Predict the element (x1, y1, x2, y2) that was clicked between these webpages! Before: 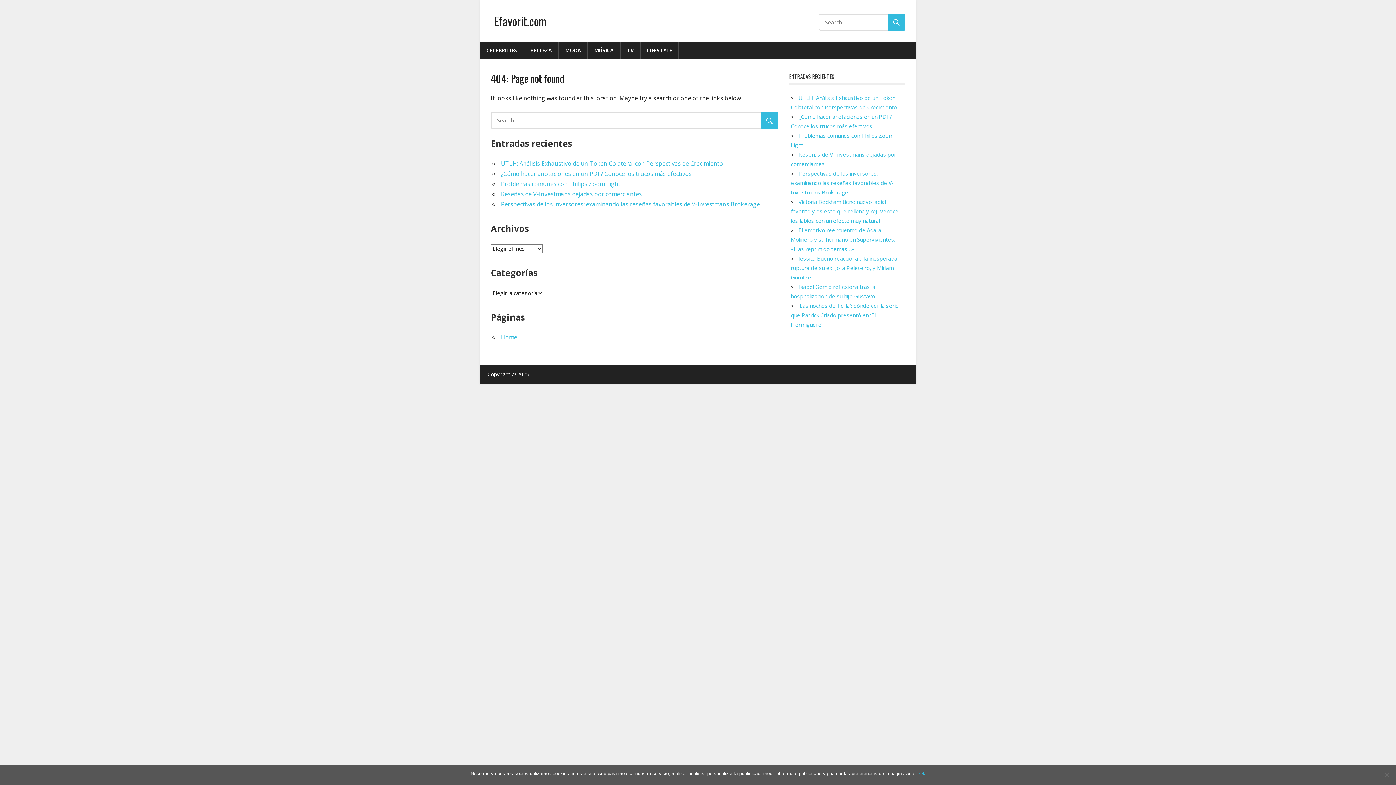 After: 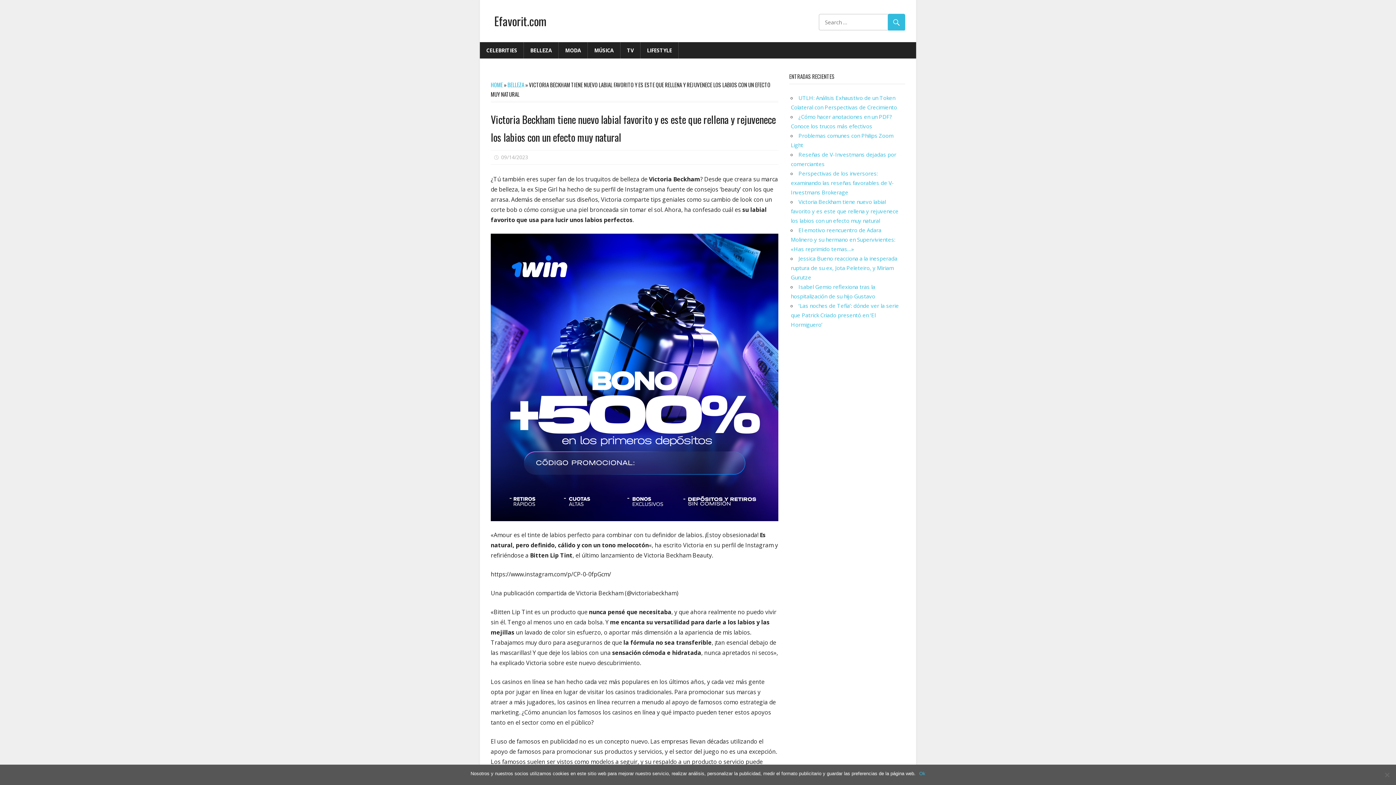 Action: label: Victoria Beckham tiene nuevo labial favorito y es este que rellena y rejuvenece los labios con un efecto muy natural bbox: (791, 198, 898, 224)